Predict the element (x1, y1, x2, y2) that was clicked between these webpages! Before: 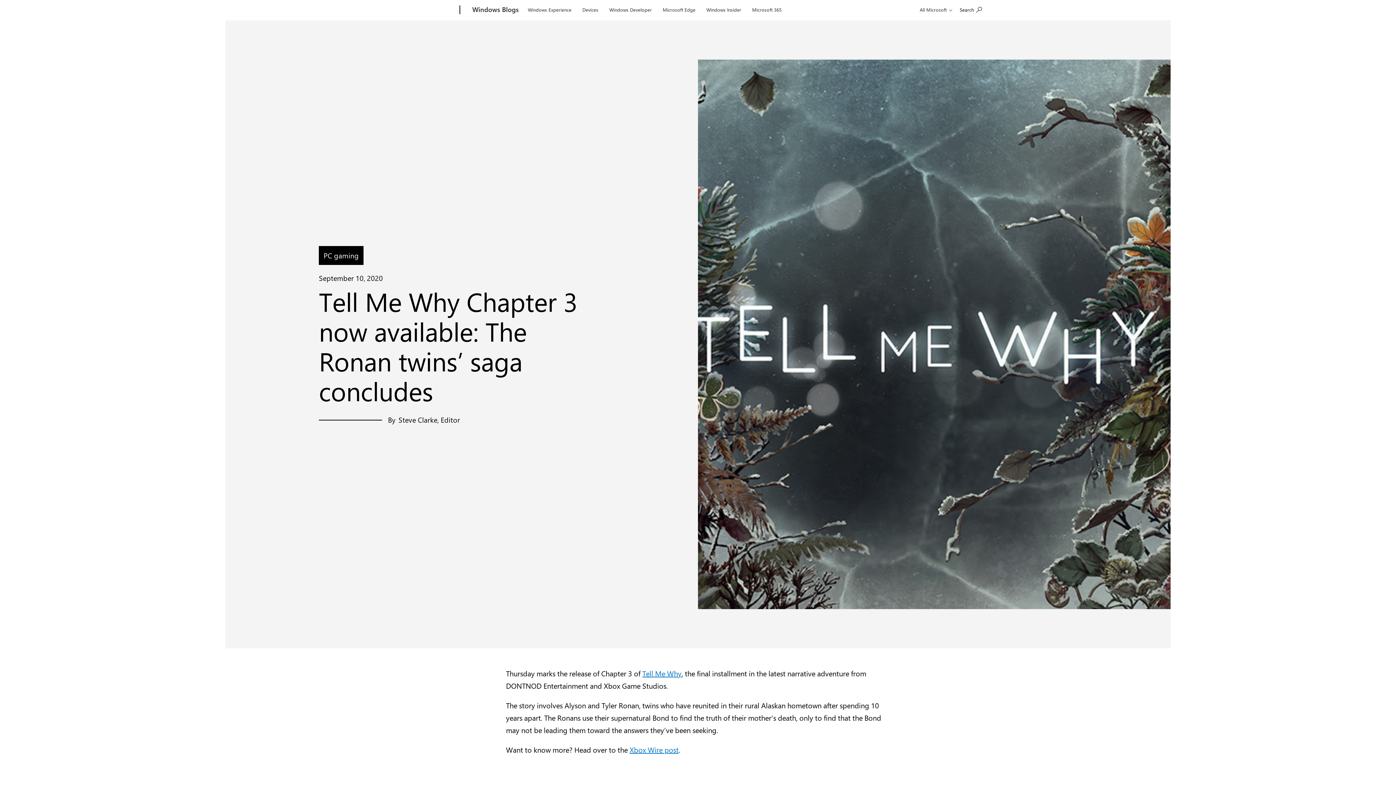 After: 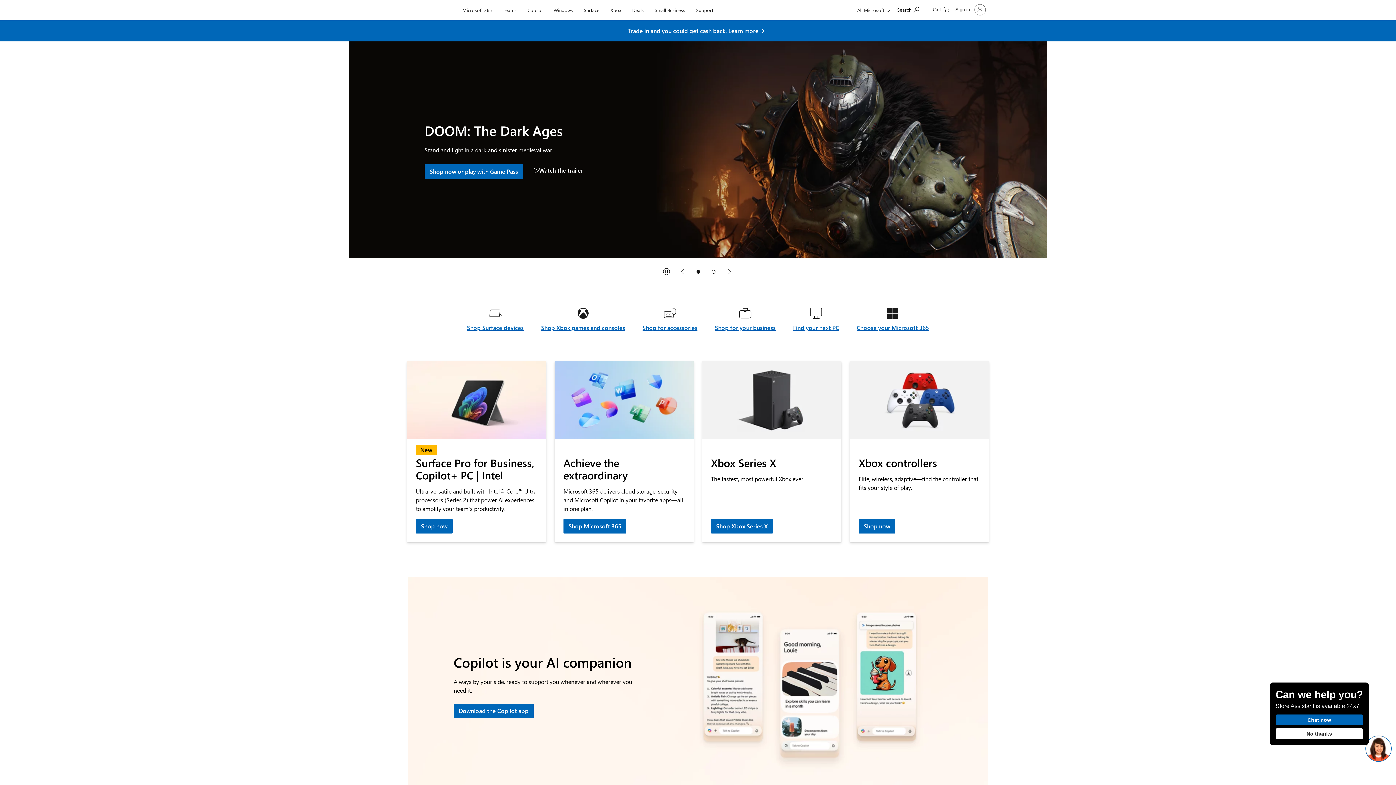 Action: label: Microsoft bbox: (407, 0, 457, 20)